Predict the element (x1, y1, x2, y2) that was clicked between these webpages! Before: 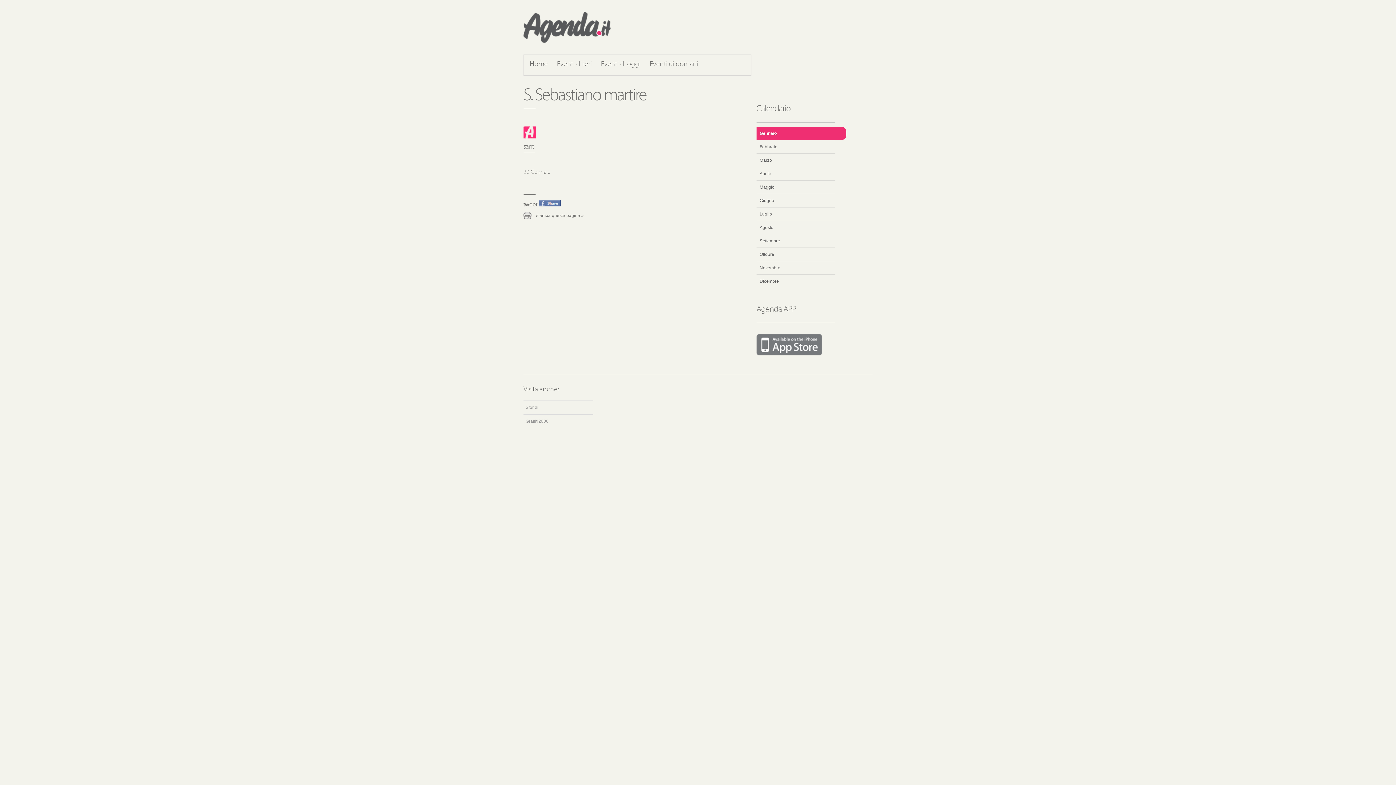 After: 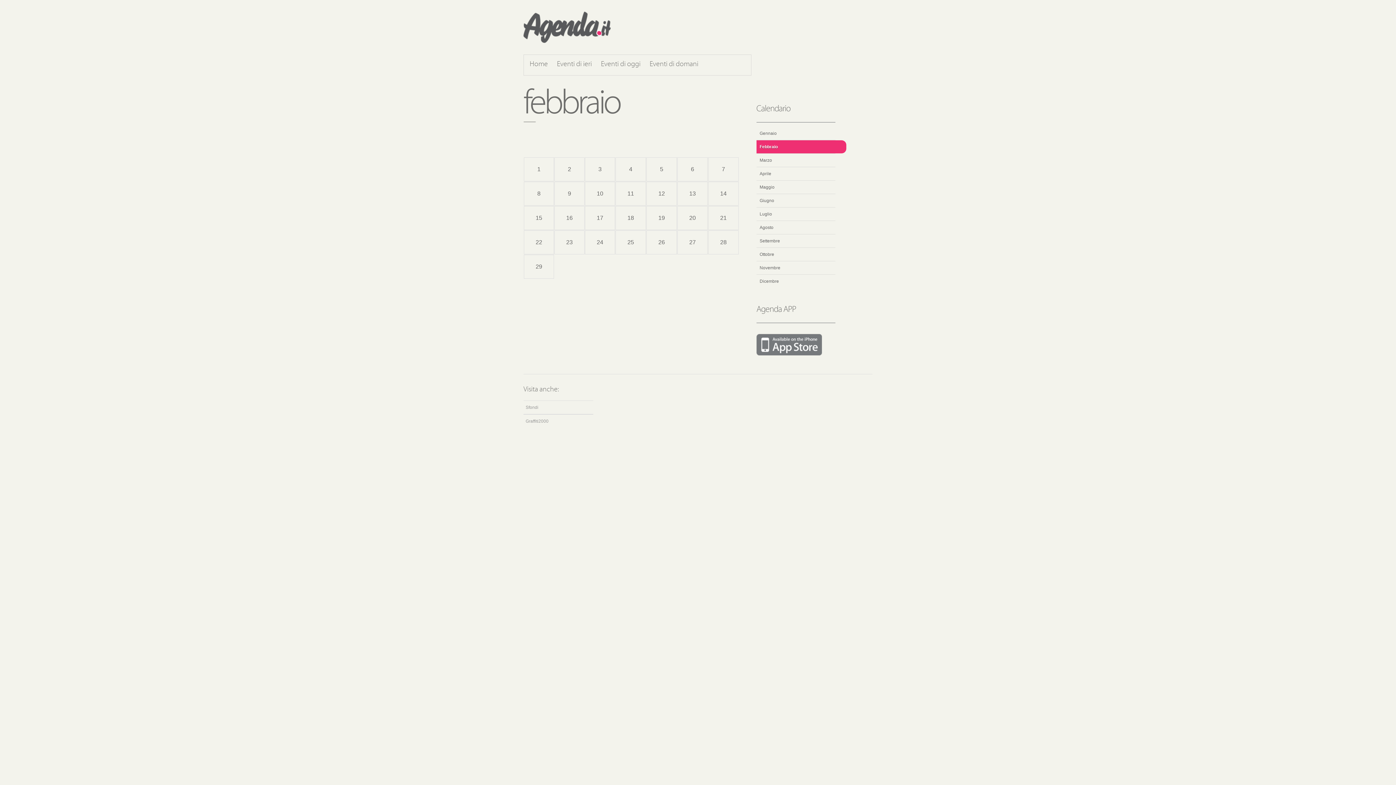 Action: label: Febbraio bbox: (756, 140, 838, 153)